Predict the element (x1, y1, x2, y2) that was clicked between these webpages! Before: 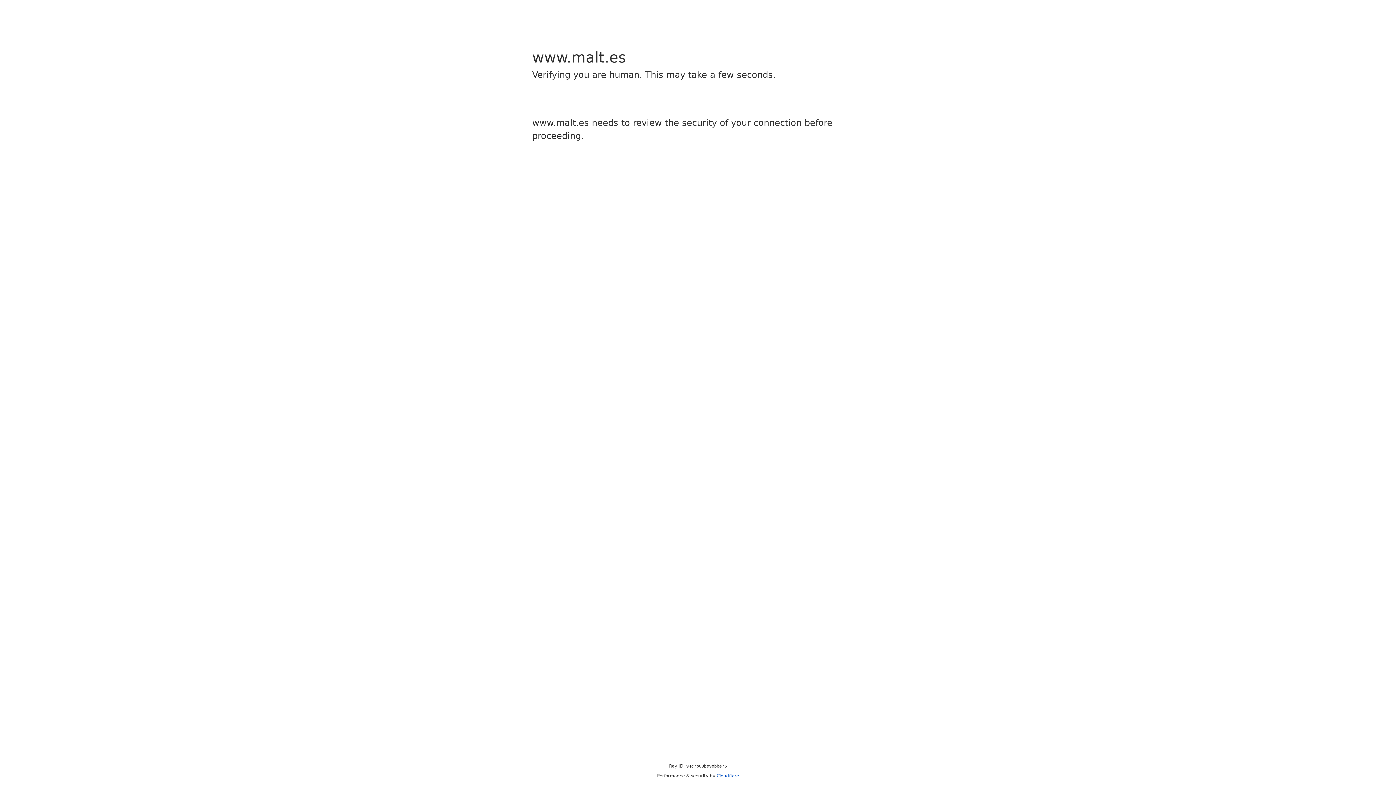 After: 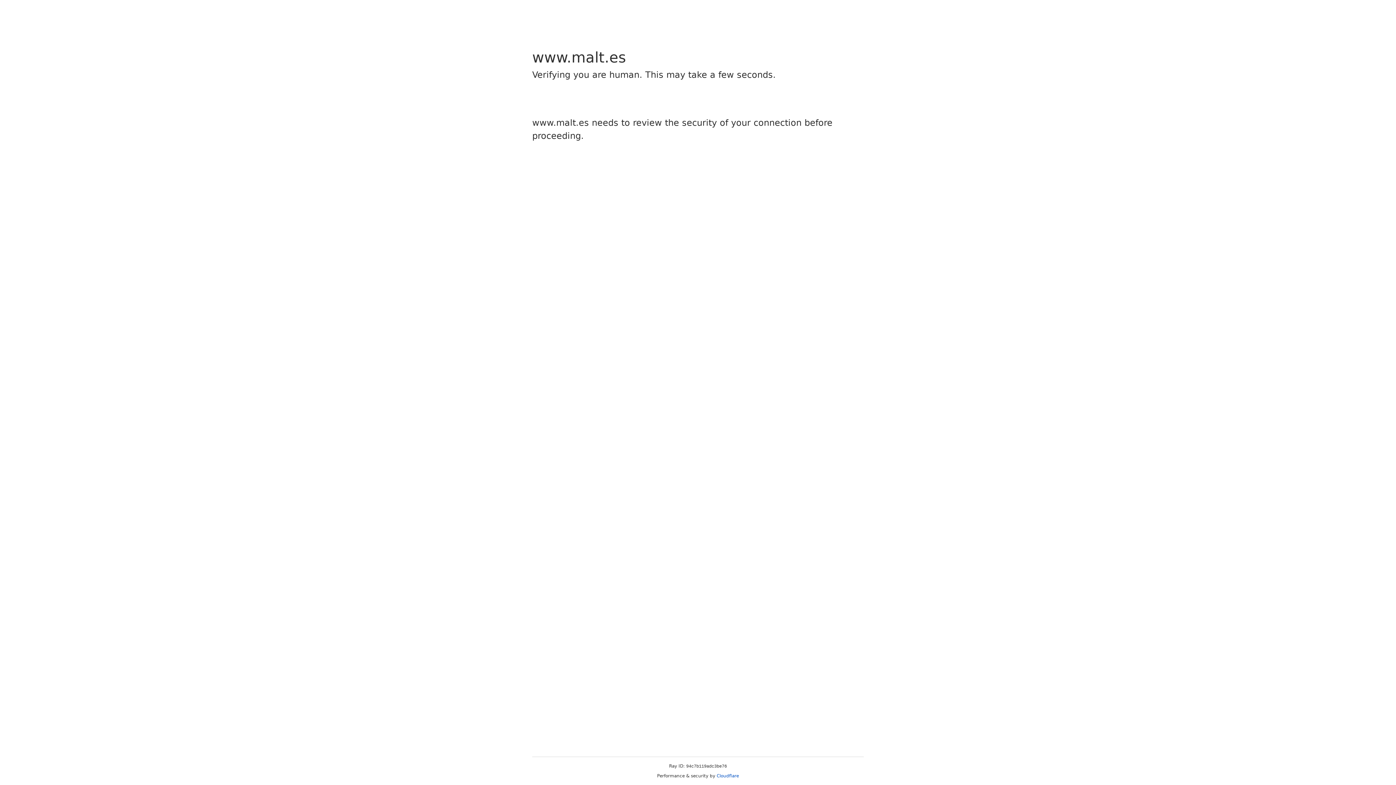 Action: label: Cloudflare bbox: (716, 773, 739, 778)